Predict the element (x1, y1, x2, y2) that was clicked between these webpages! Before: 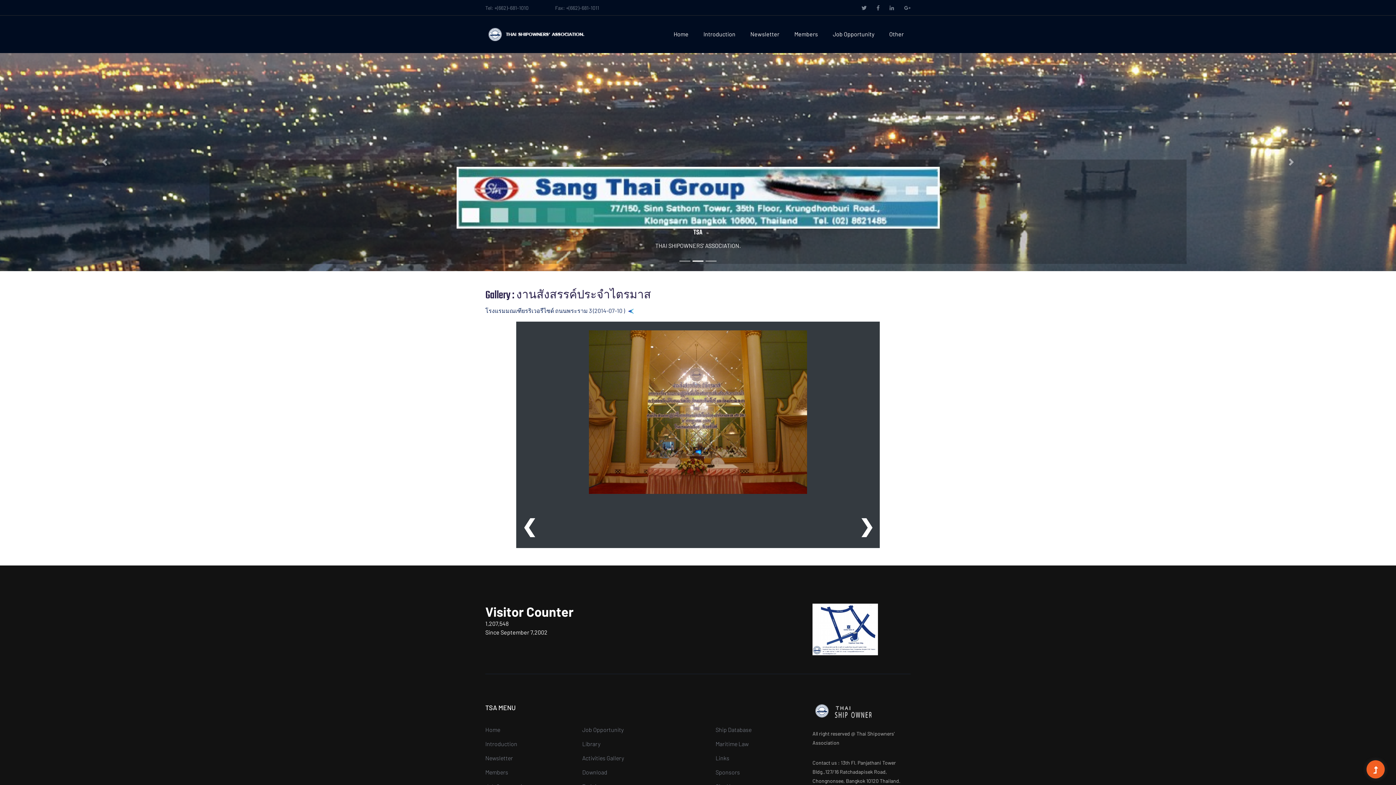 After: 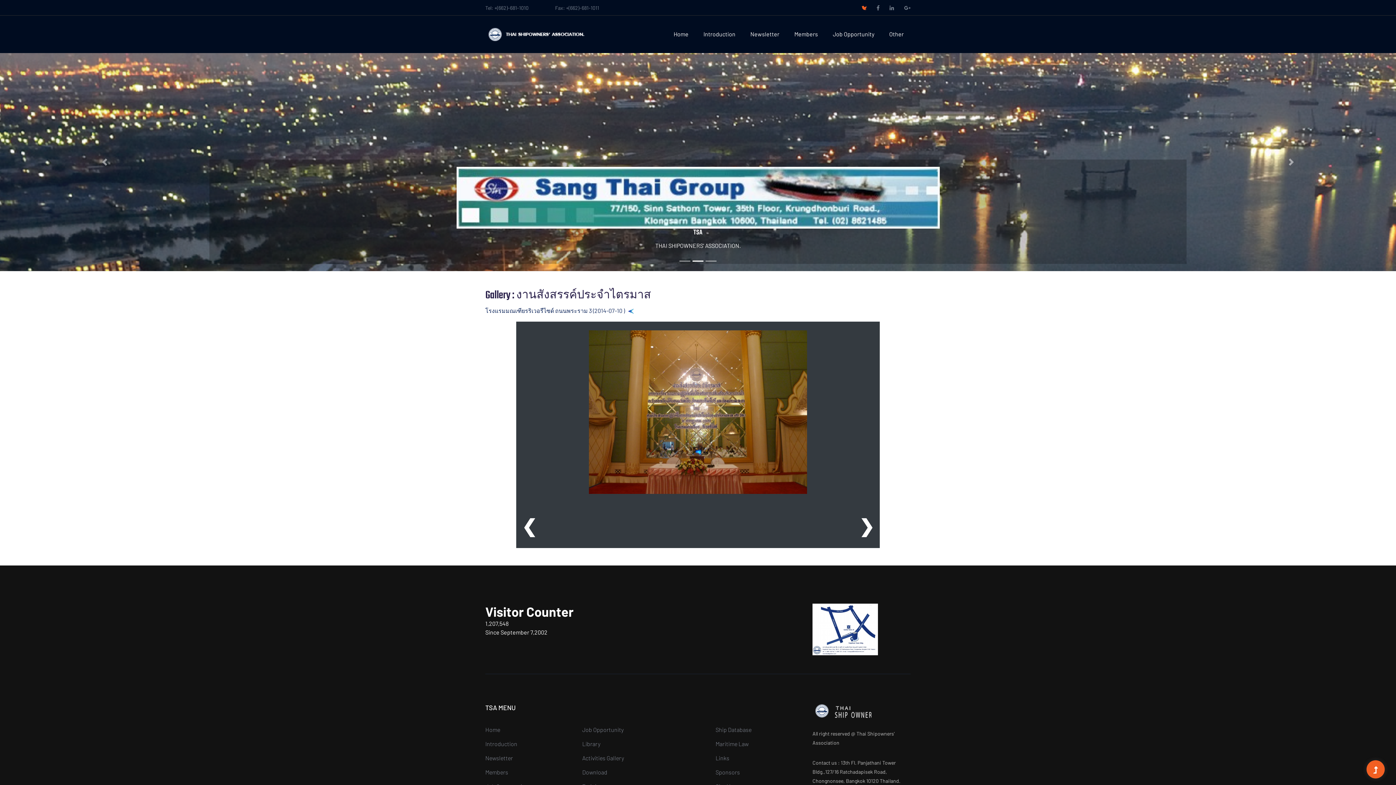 Action: bbox: (852, 4, 866, 10)